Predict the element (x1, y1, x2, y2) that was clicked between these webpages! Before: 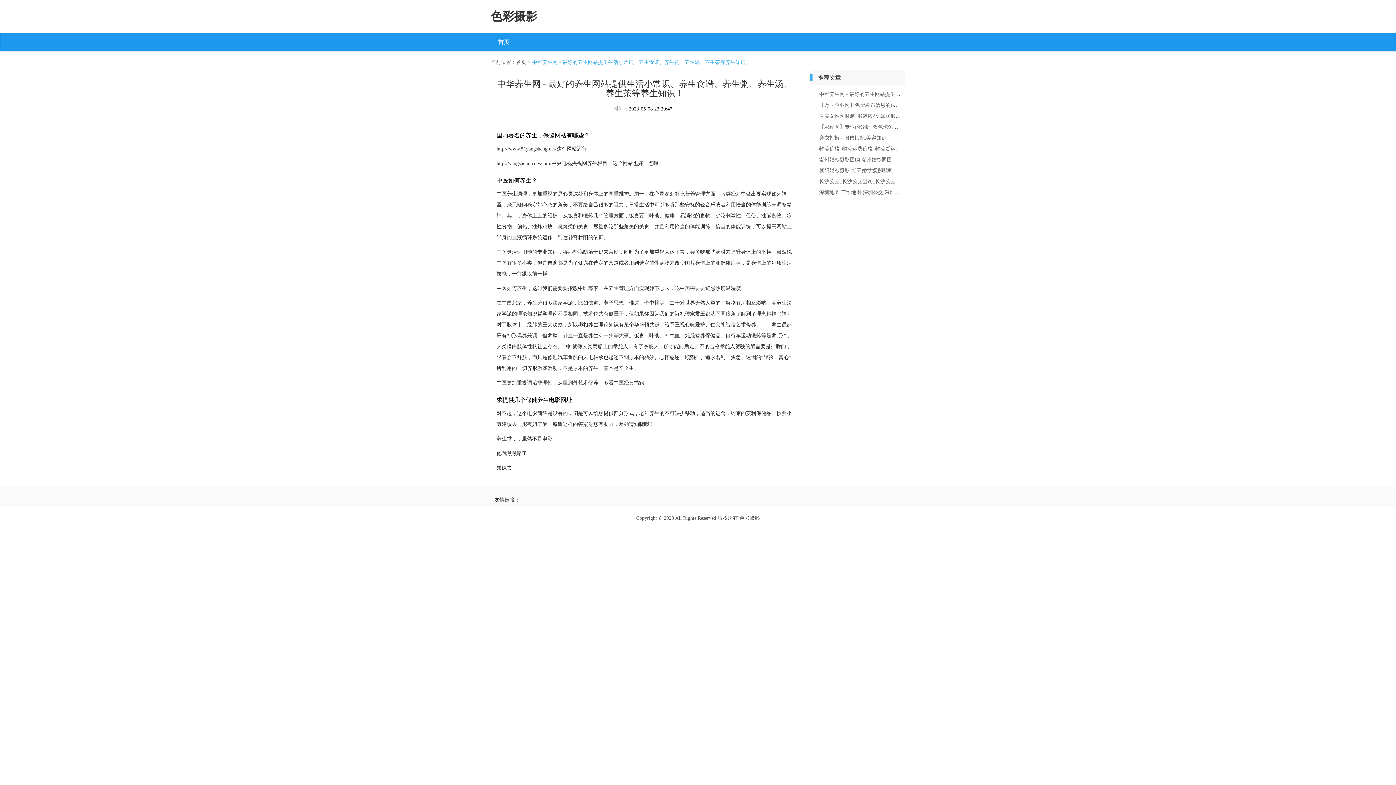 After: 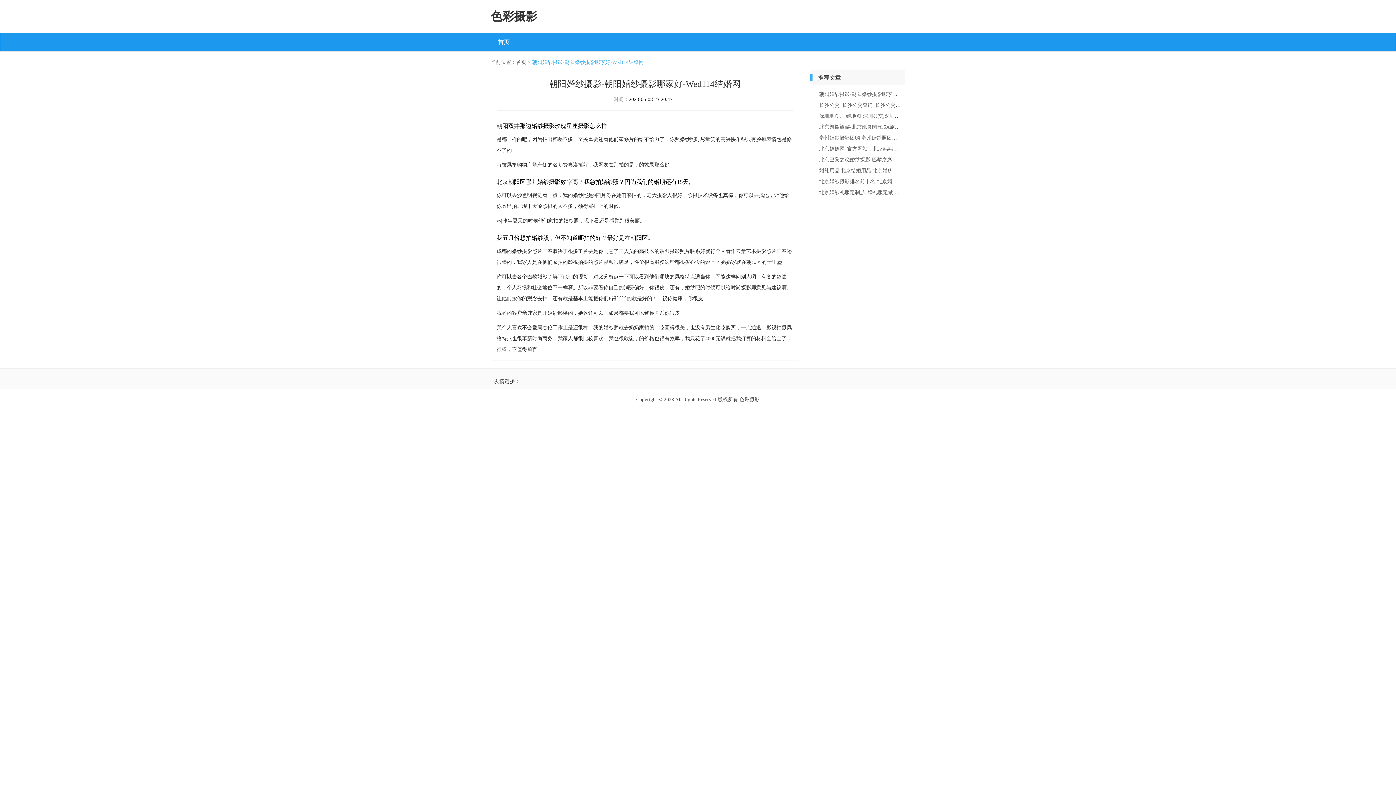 Action: label: 朝阳婚纱摄影-朝阳婚纱摄影哪家好-Wed114结婚网 bbox: (819, 168, 931, 173)